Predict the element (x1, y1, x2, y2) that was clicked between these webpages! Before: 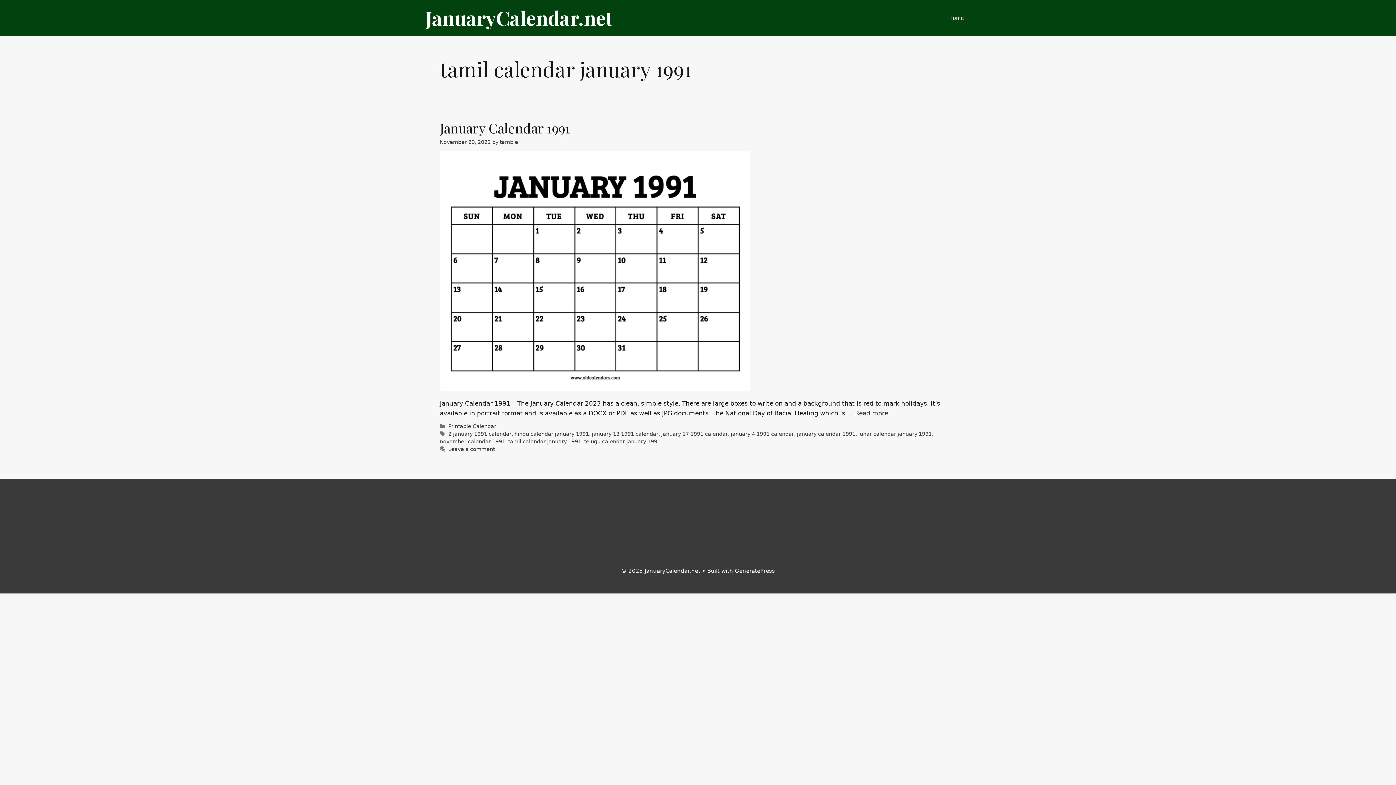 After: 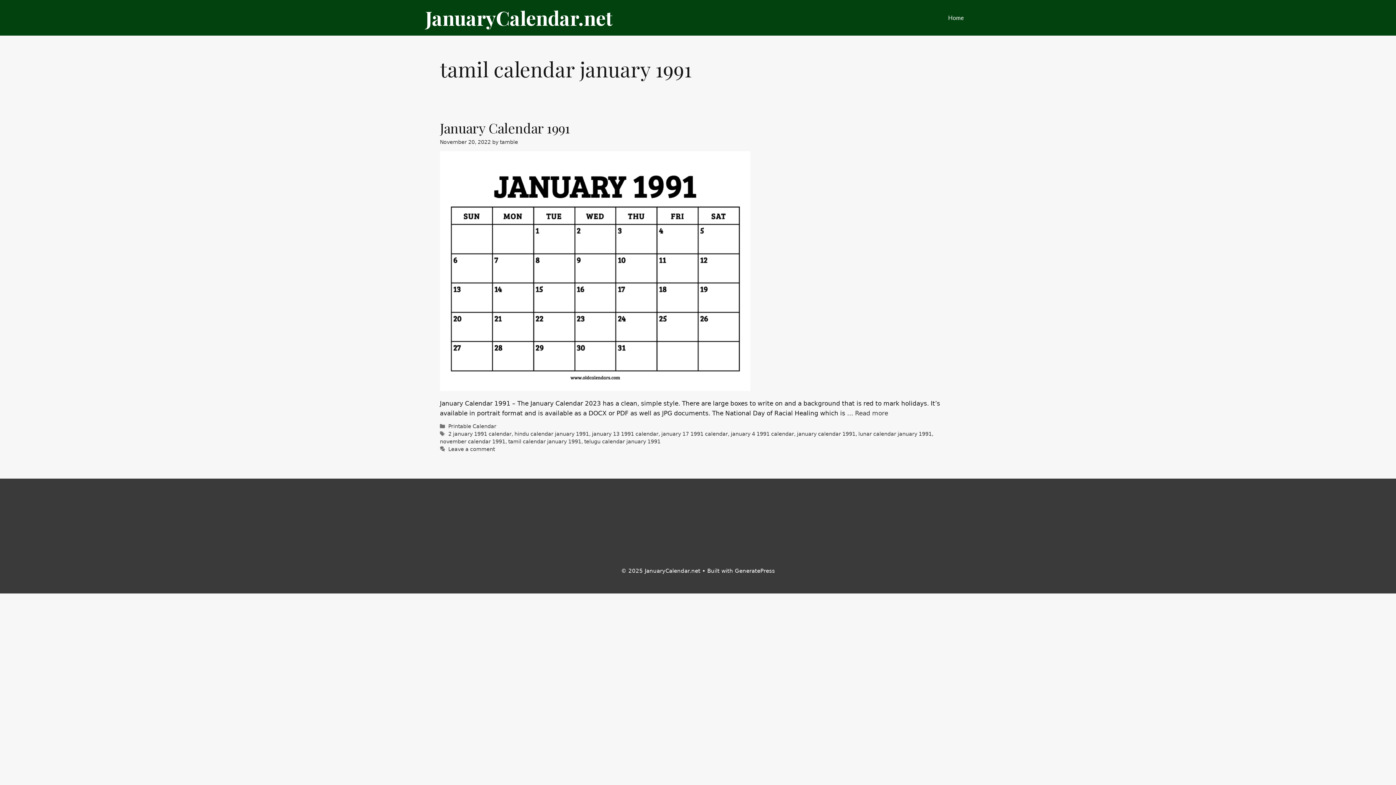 Action: label: tamil calendar january 1991 bbox: (508, 438, 581, 444)